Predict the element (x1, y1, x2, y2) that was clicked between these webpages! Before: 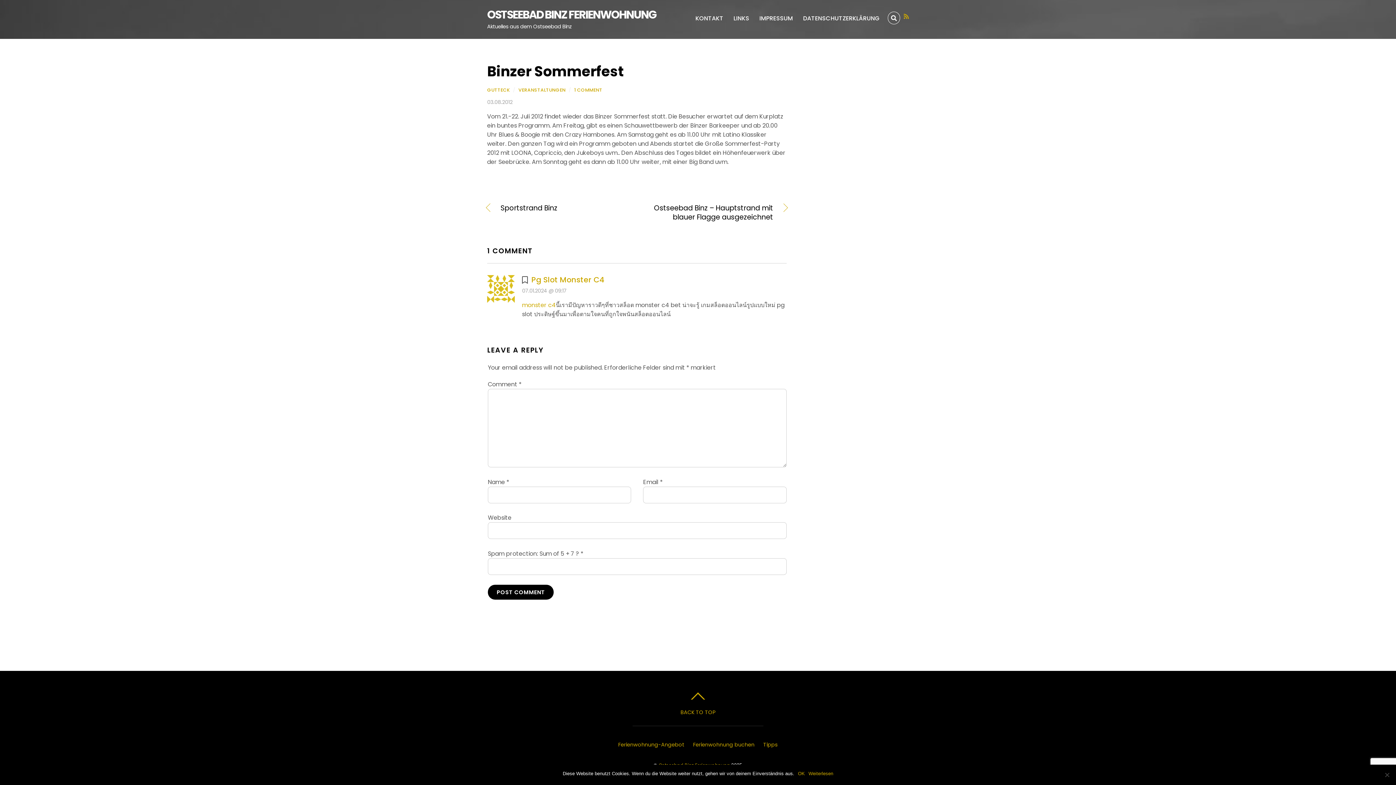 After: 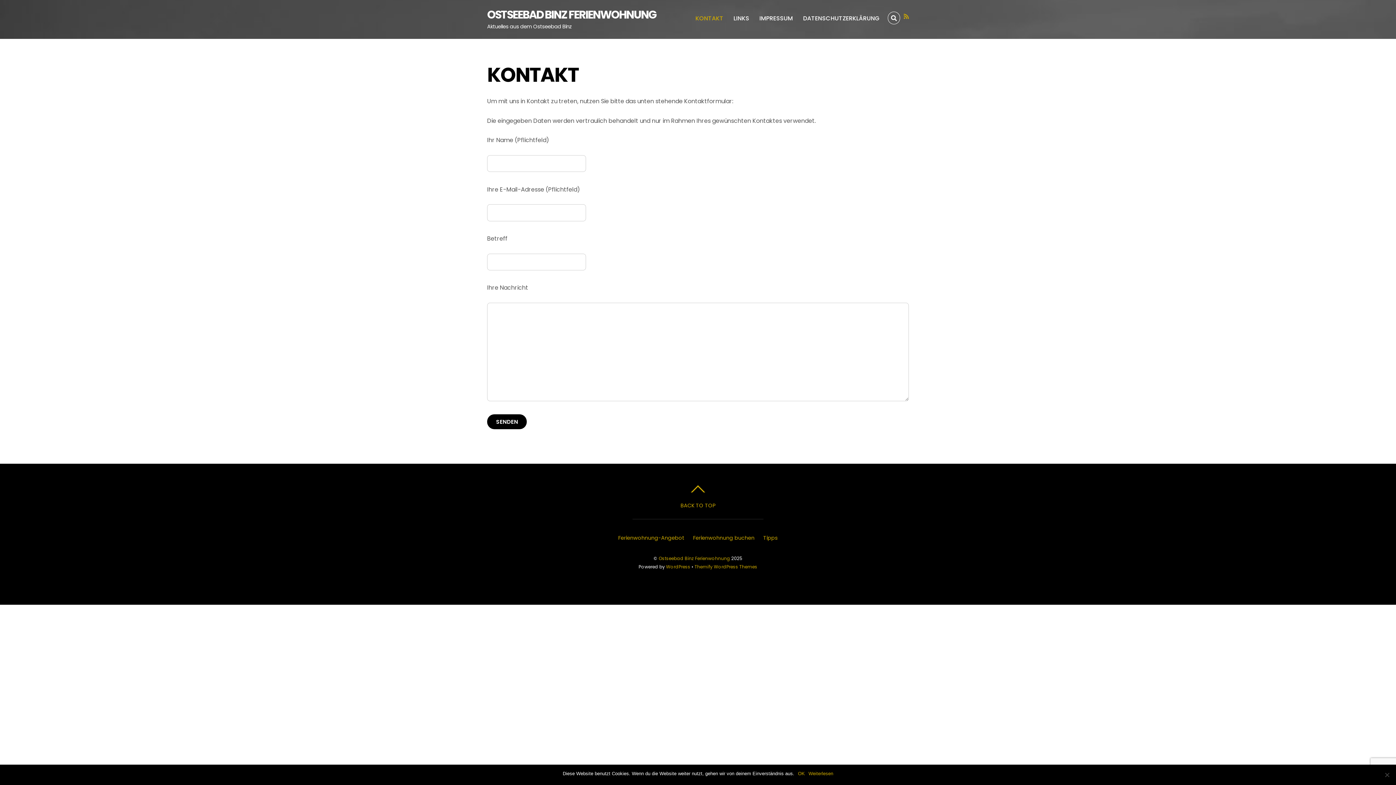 Action: bbox: (695, 5, 723, 30) label: KONTAKT